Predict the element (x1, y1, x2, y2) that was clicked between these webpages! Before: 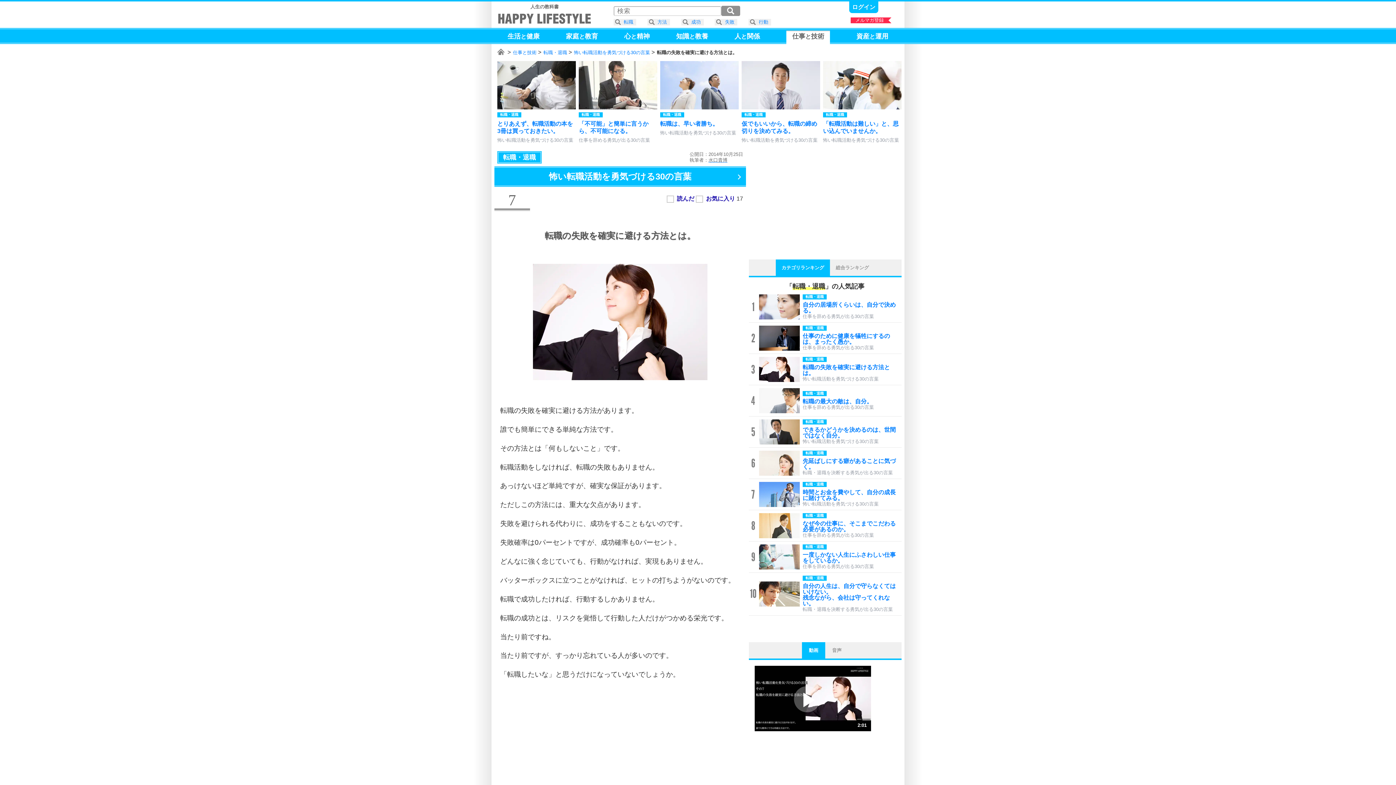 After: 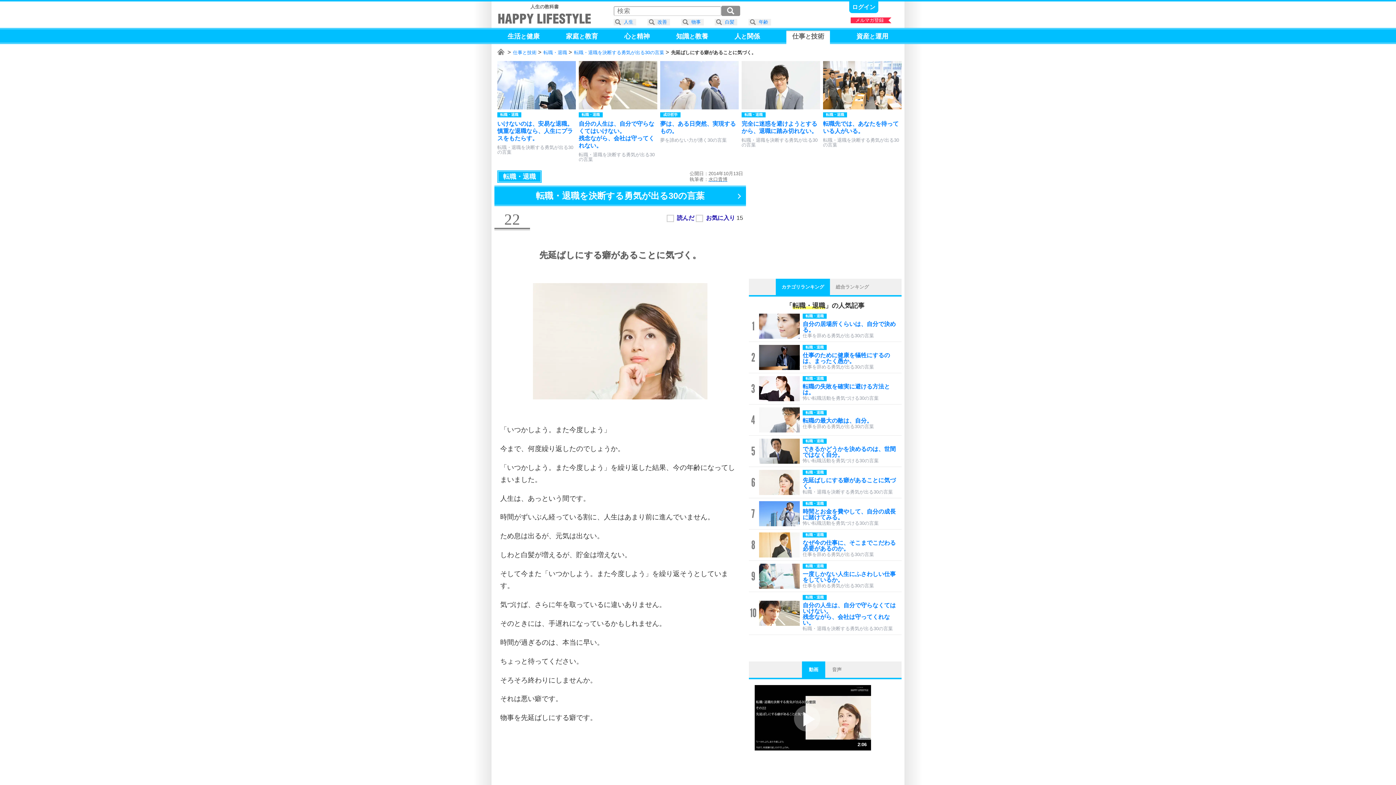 Action: label: 6
転職・退職
先延ばしにする癖があることに気づく。
転職・退職を決断する勇気が出る30の言葉 bbox: (749, 450, 901, 476)